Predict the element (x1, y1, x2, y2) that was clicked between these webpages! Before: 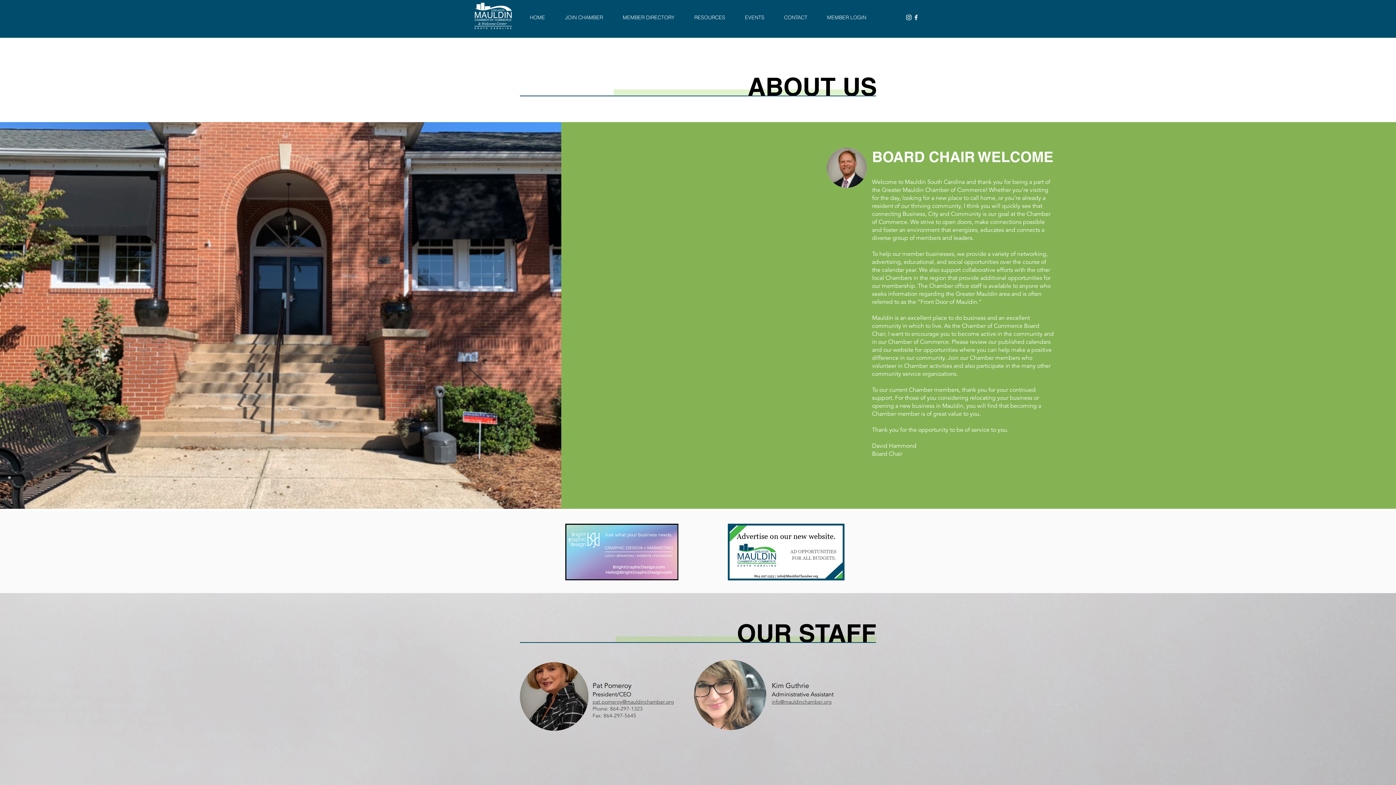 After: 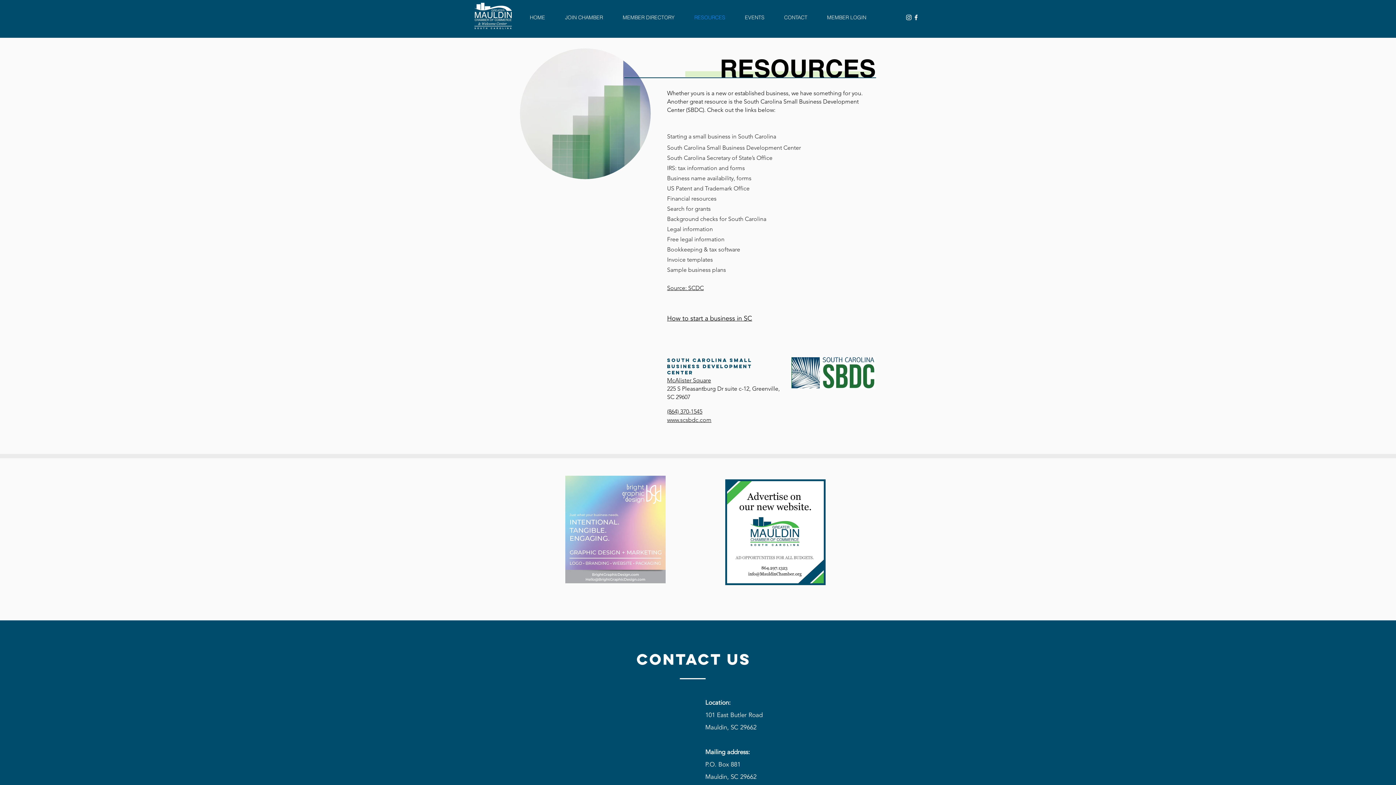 Action: bbox: (684, 12, 735, 22) label: RESOURCES